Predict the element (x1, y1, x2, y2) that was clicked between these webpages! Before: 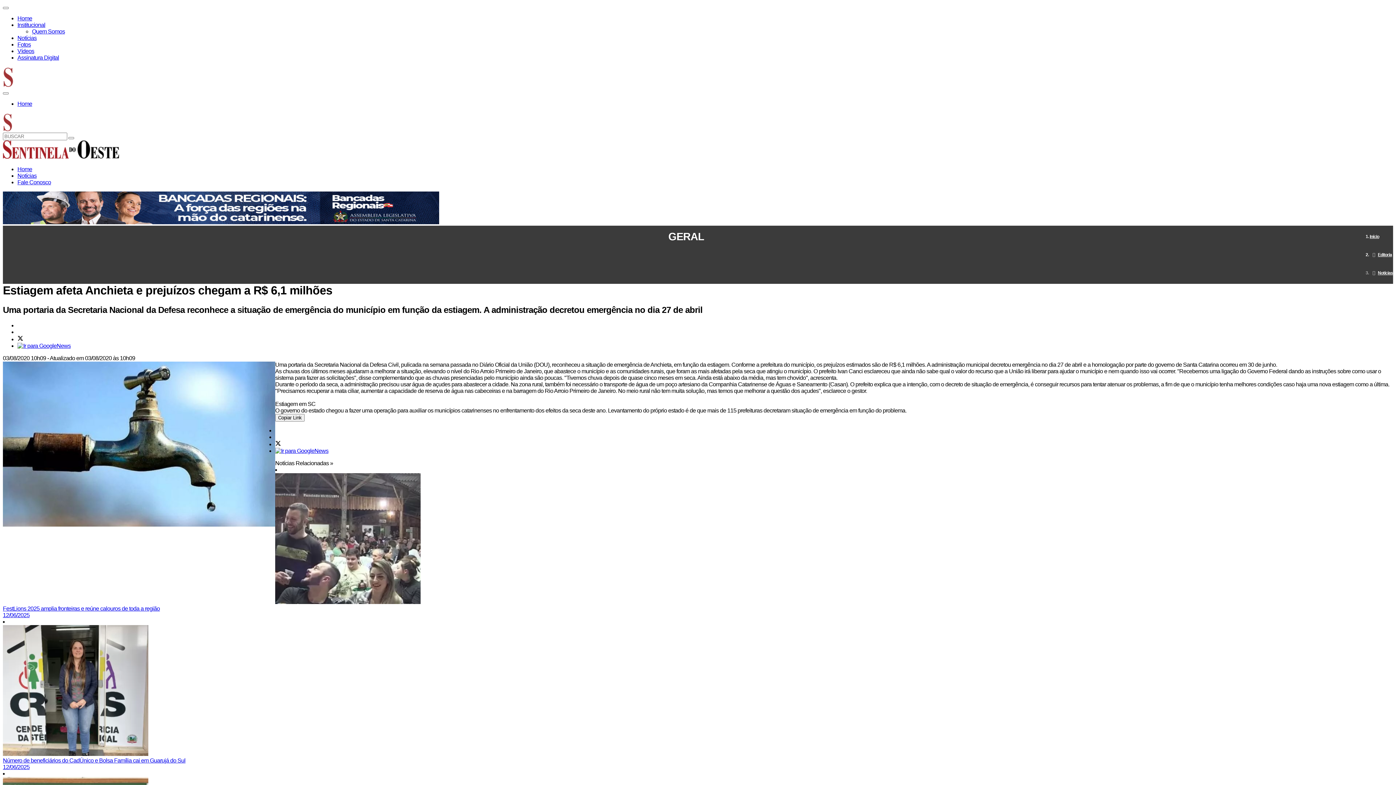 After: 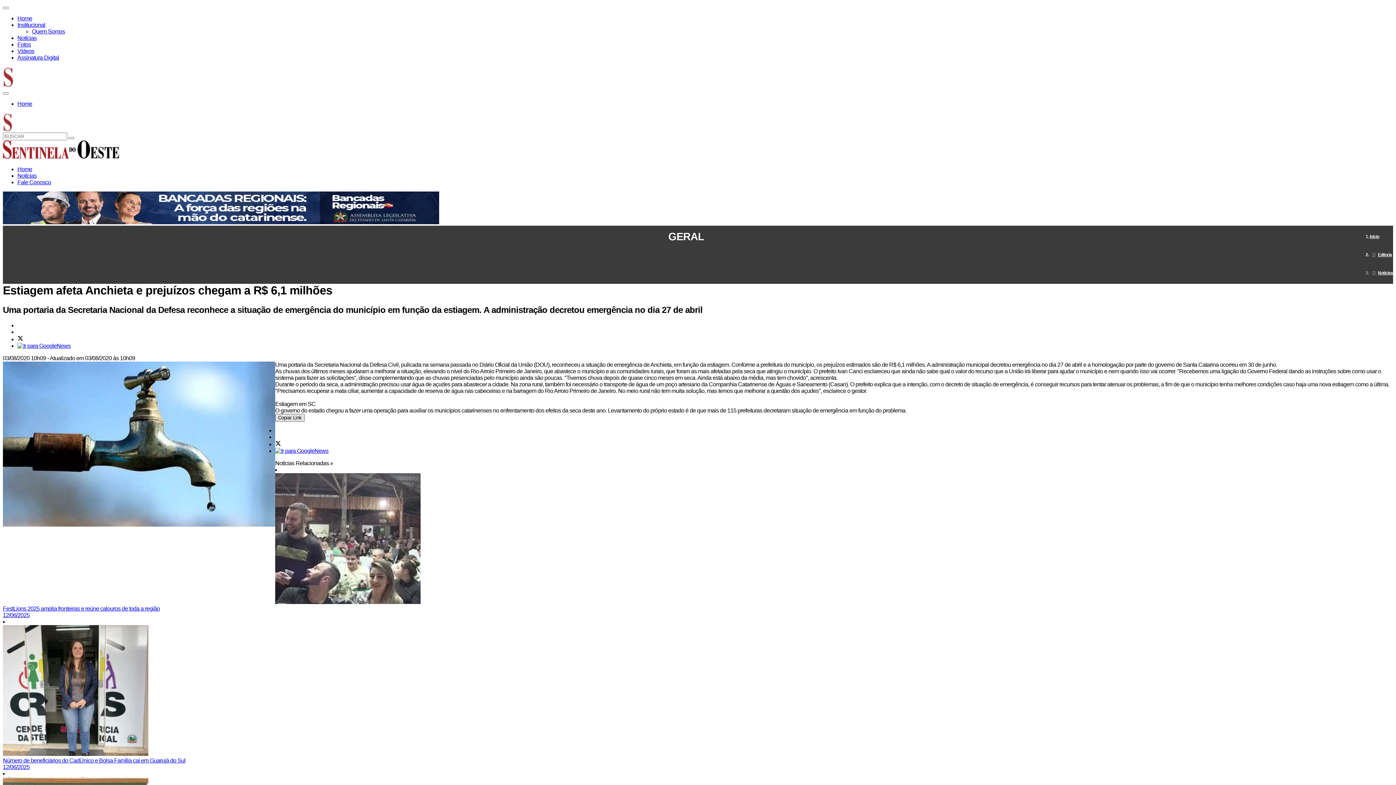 Action: label: Copiar Link bbox: (275, 414, 304, 421)